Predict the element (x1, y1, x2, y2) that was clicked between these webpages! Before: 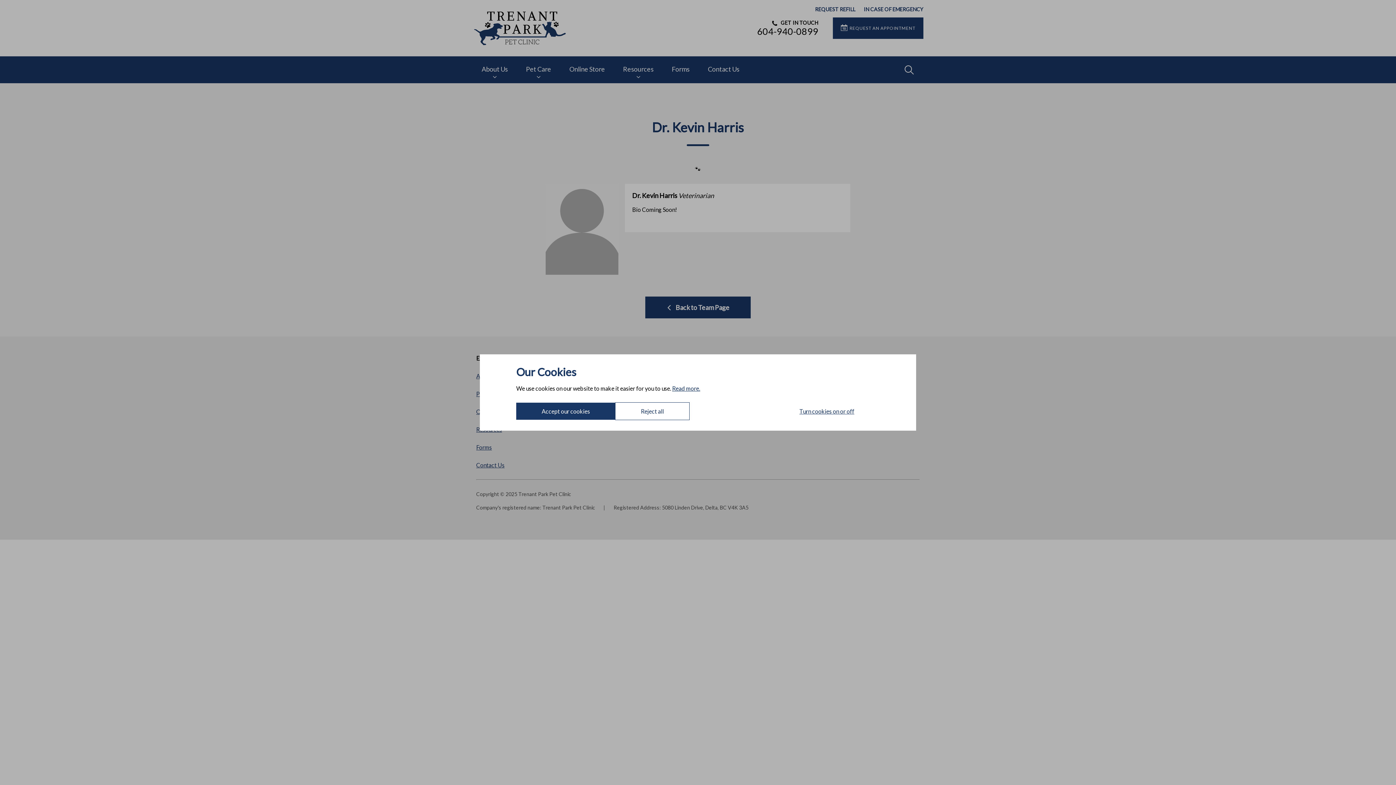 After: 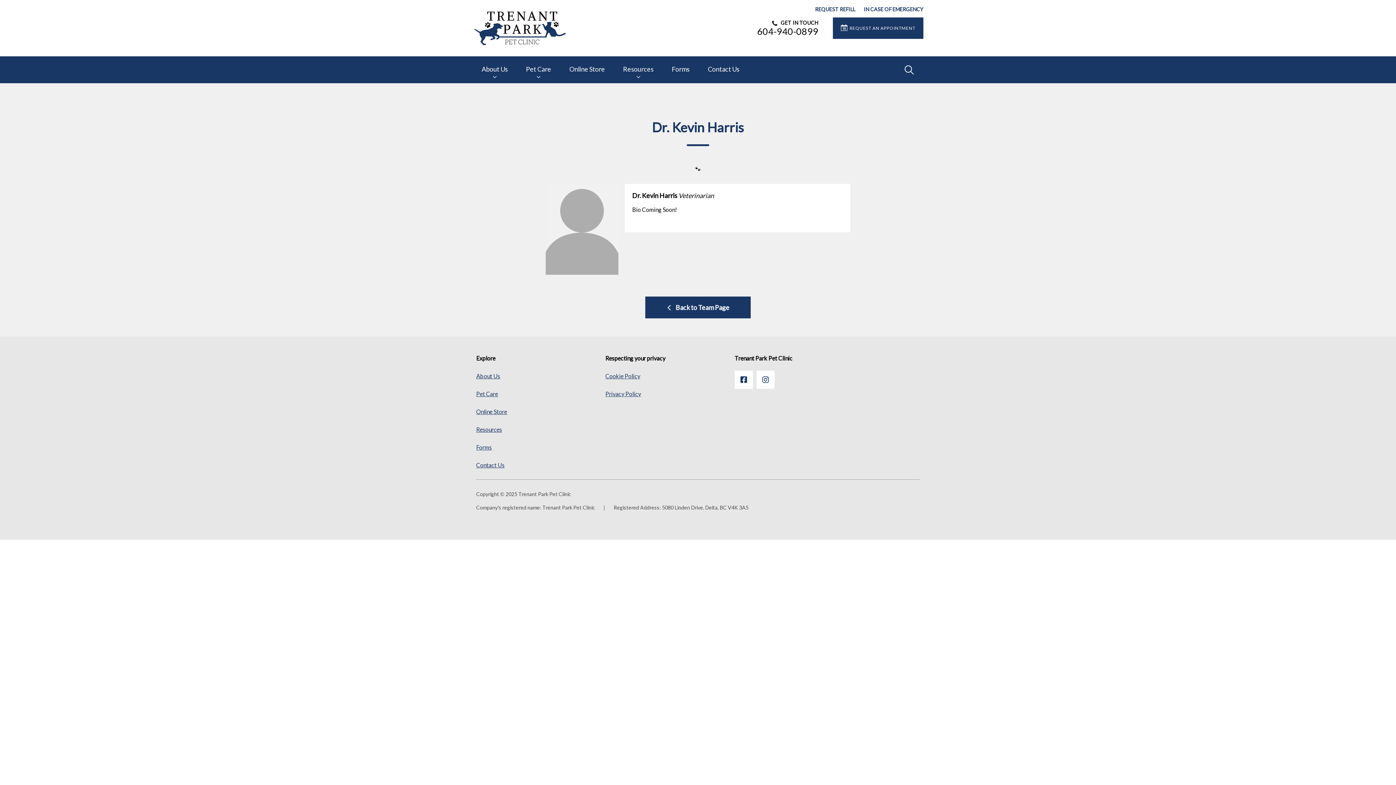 Action: label: Reject all bbox: (615, 402, 689, 420)